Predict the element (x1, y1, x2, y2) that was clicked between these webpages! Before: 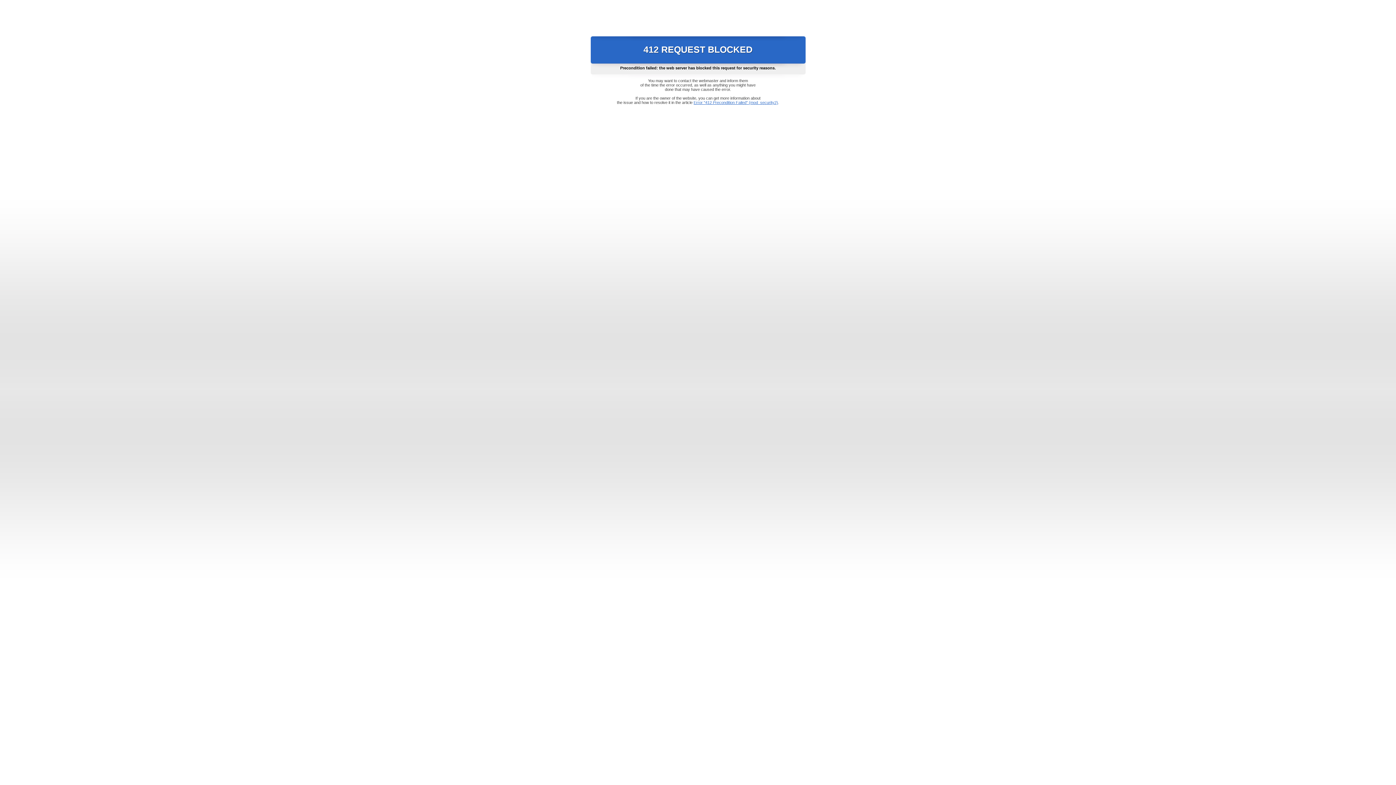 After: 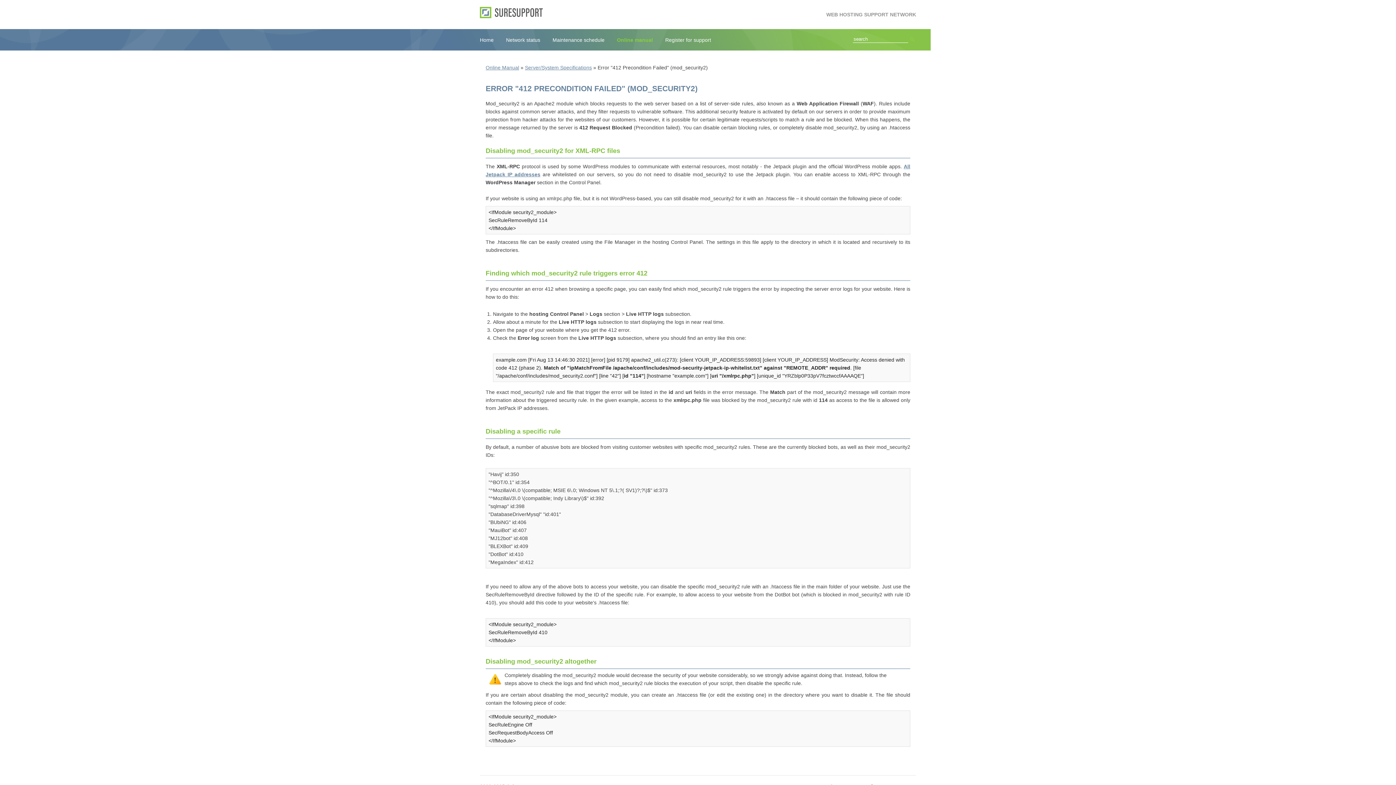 Action: label: Error "412 Precondition Failed" (mod_security2) bbox: (693, 100, 778, 104)